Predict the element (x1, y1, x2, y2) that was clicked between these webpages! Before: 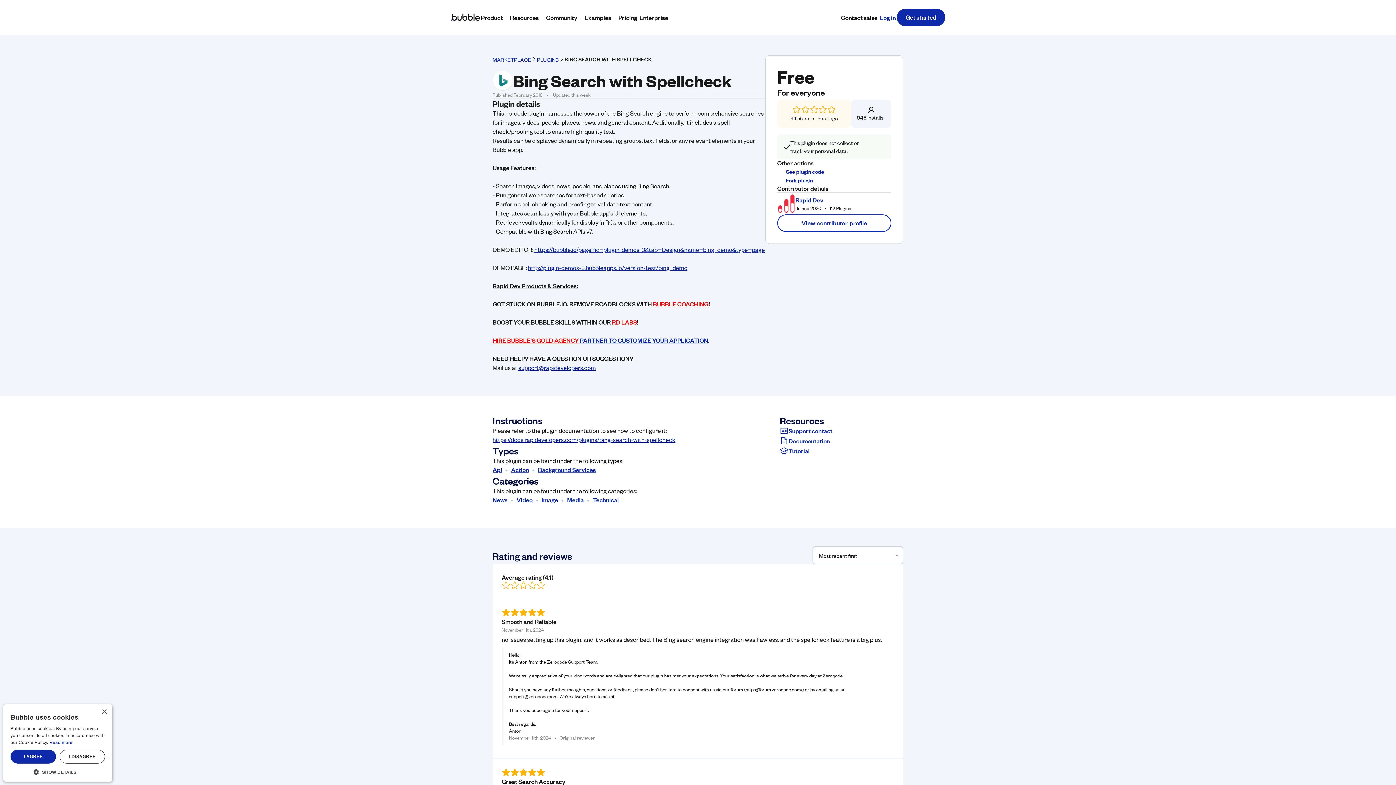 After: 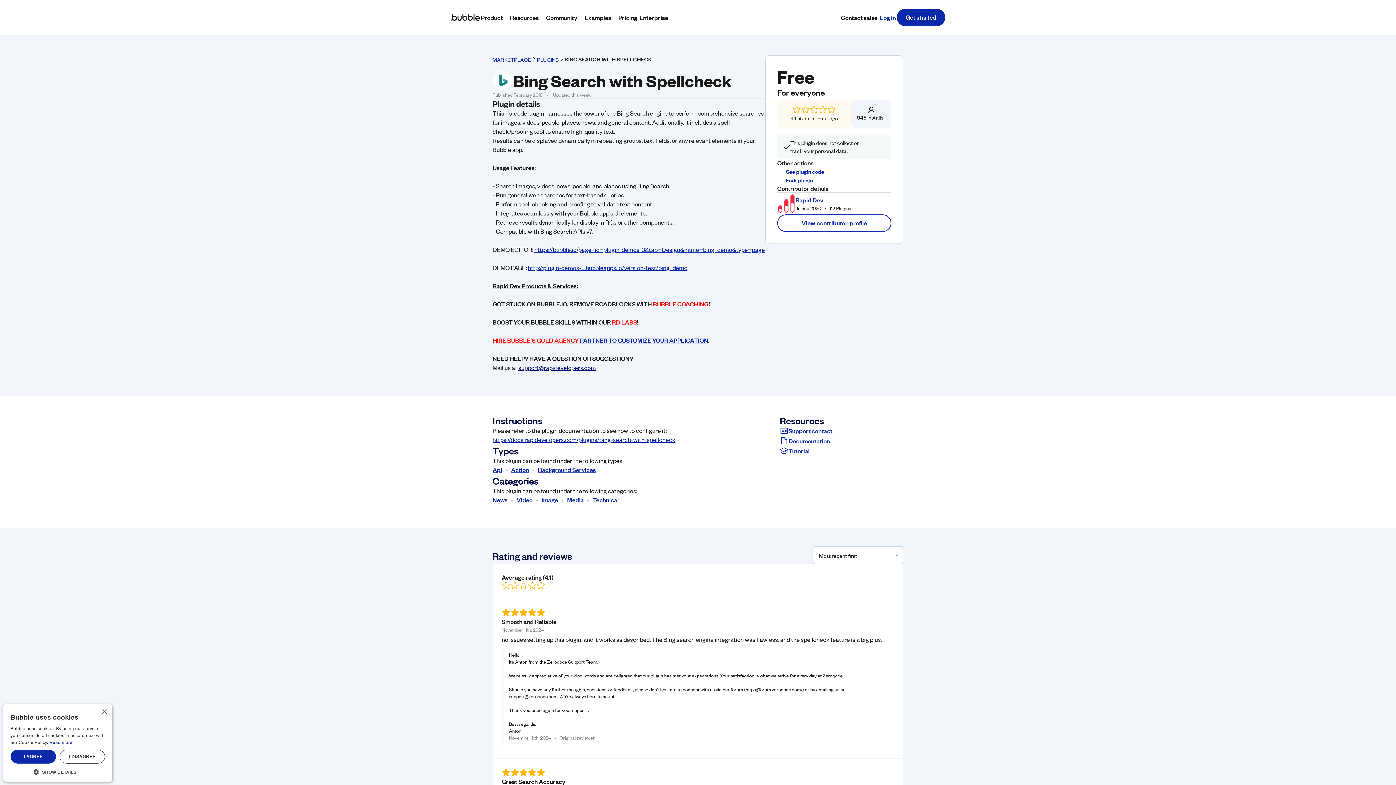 Action: label: support@rapidevelopers.com bbox: (518, 363, 596, 371)